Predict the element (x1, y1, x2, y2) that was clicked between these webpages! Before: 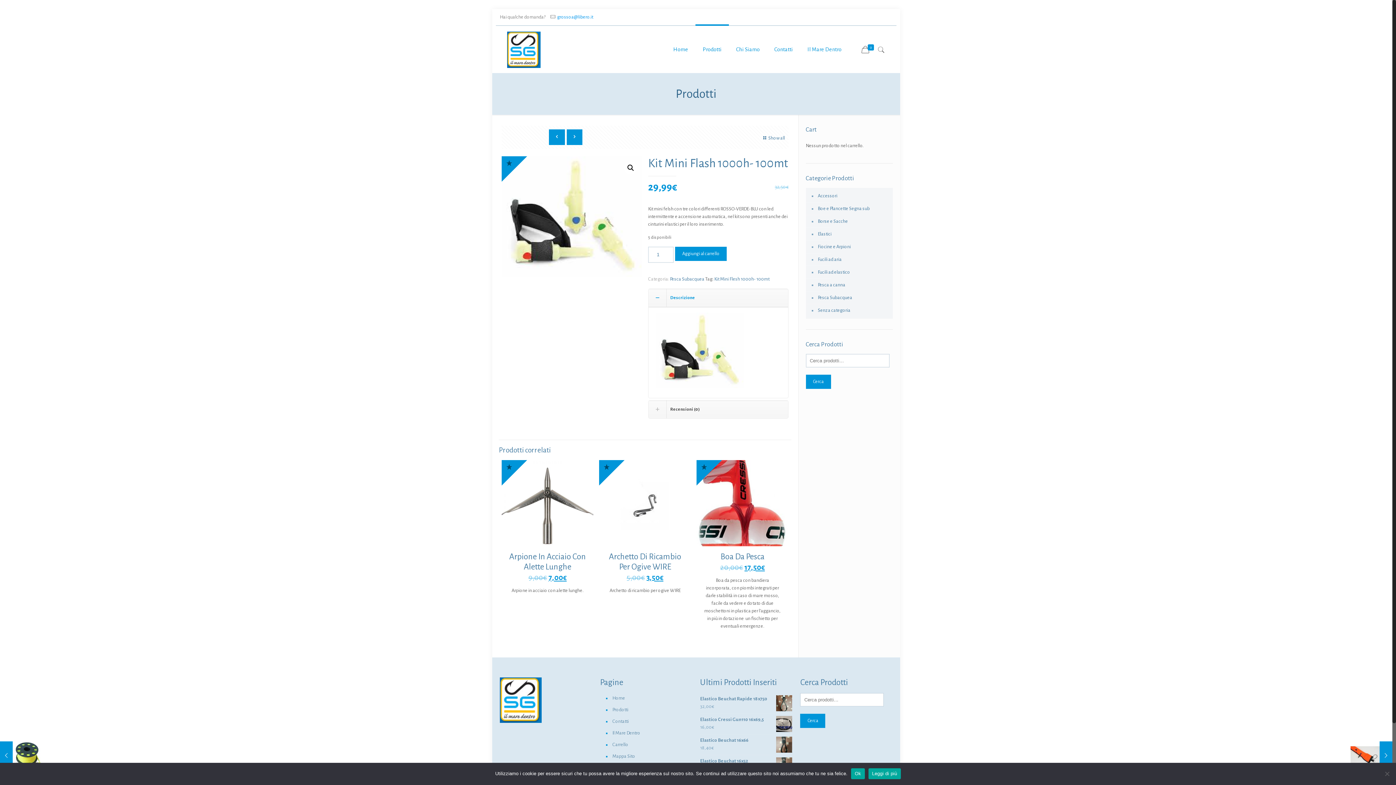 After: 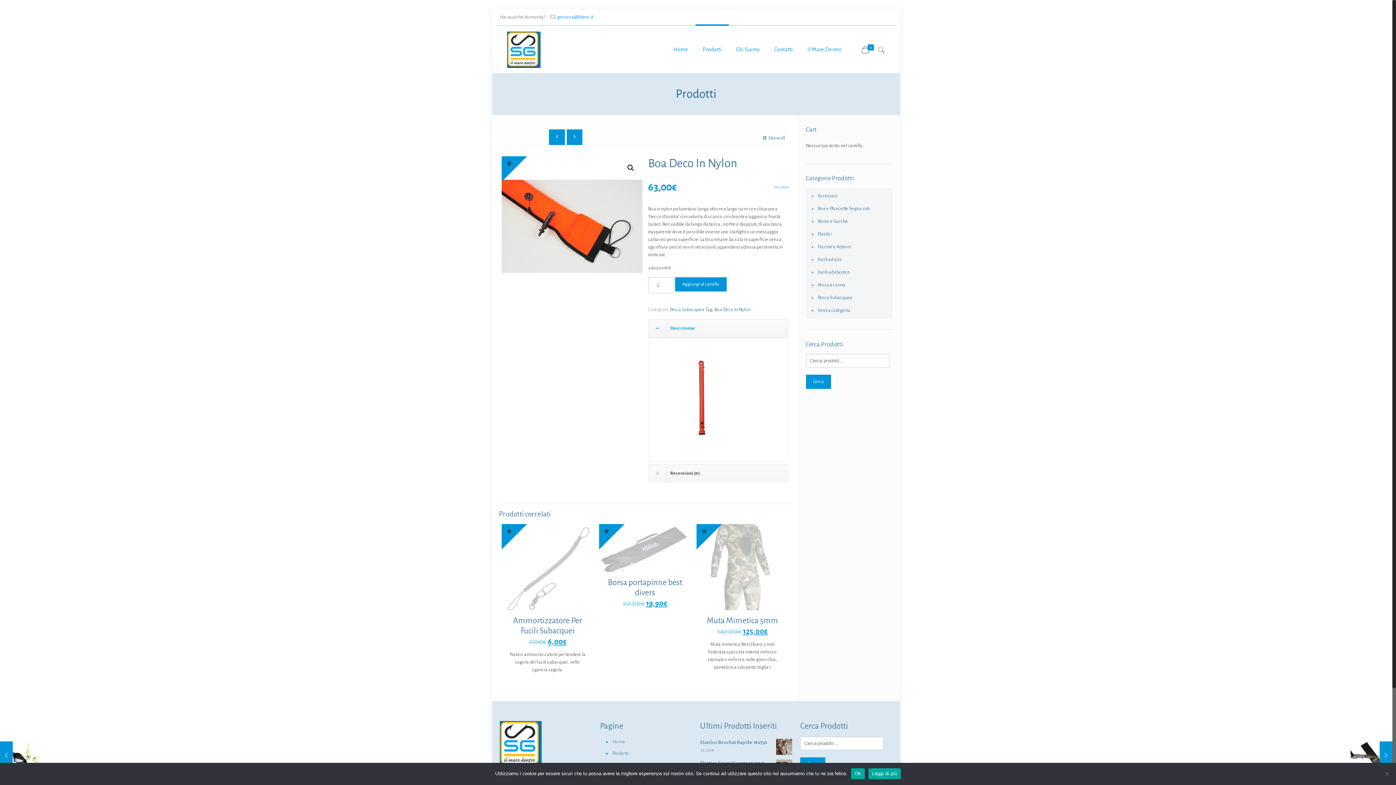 Action: bbox: (566, 129, 582, 145)